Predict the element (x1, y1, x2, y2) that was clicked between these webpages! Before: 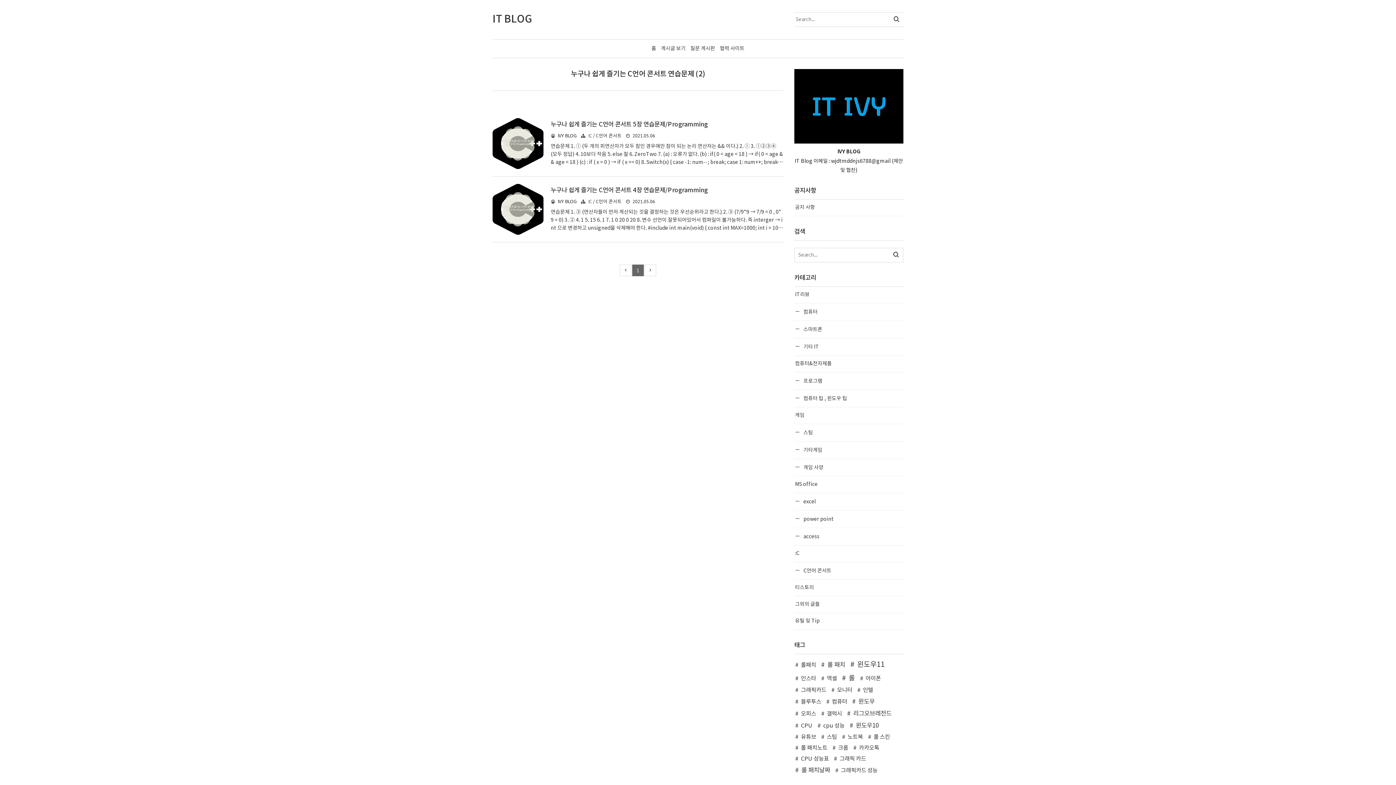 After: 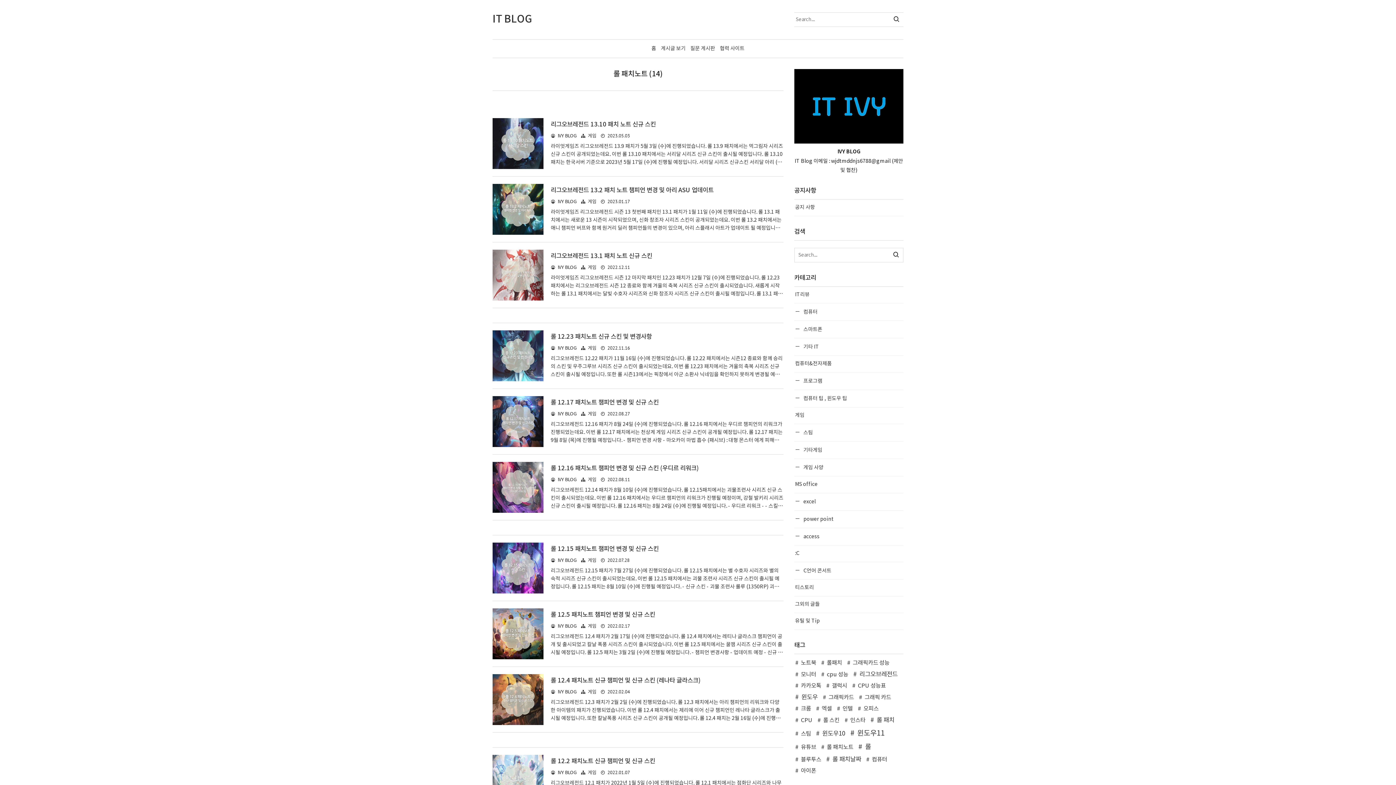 Action: bbox: (795, 743, 827, 754) label: 롤 패치노트